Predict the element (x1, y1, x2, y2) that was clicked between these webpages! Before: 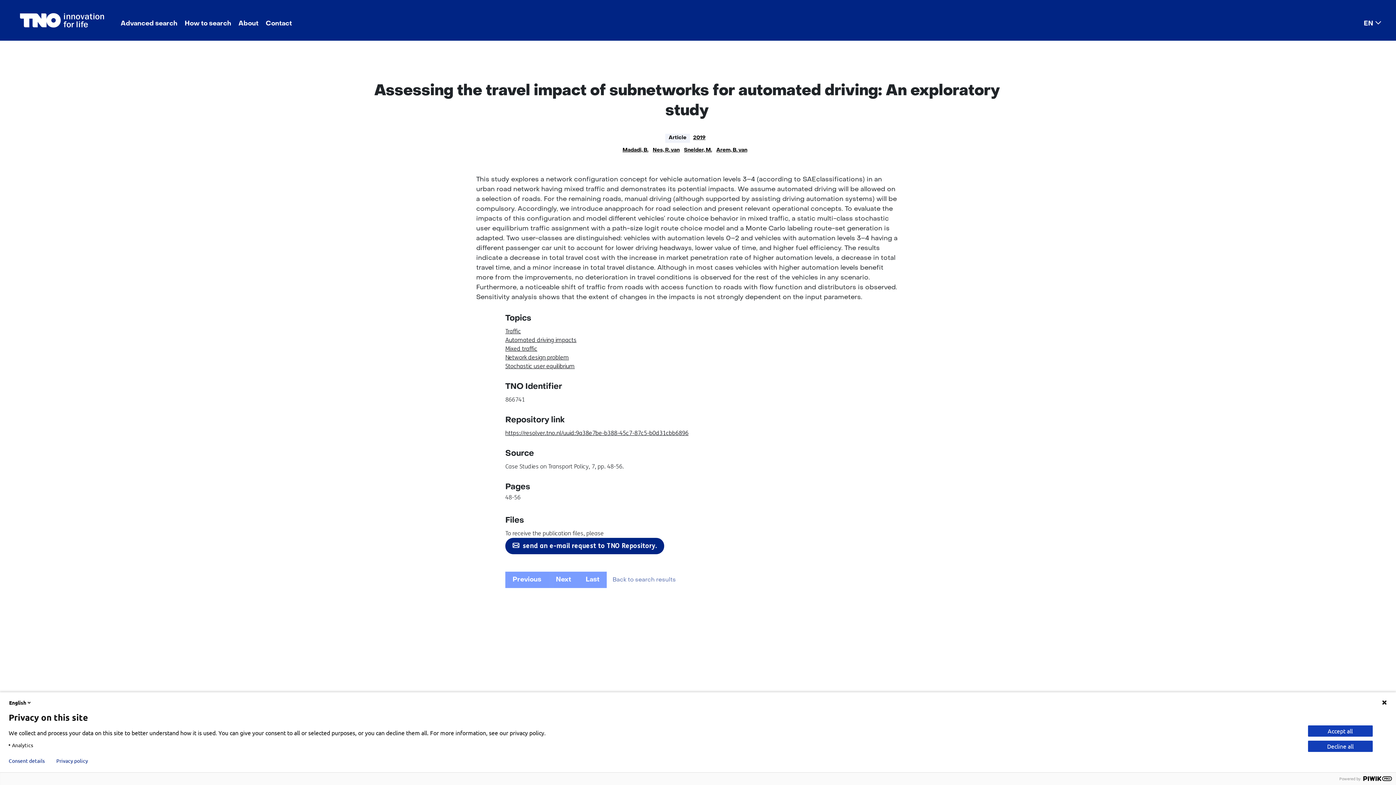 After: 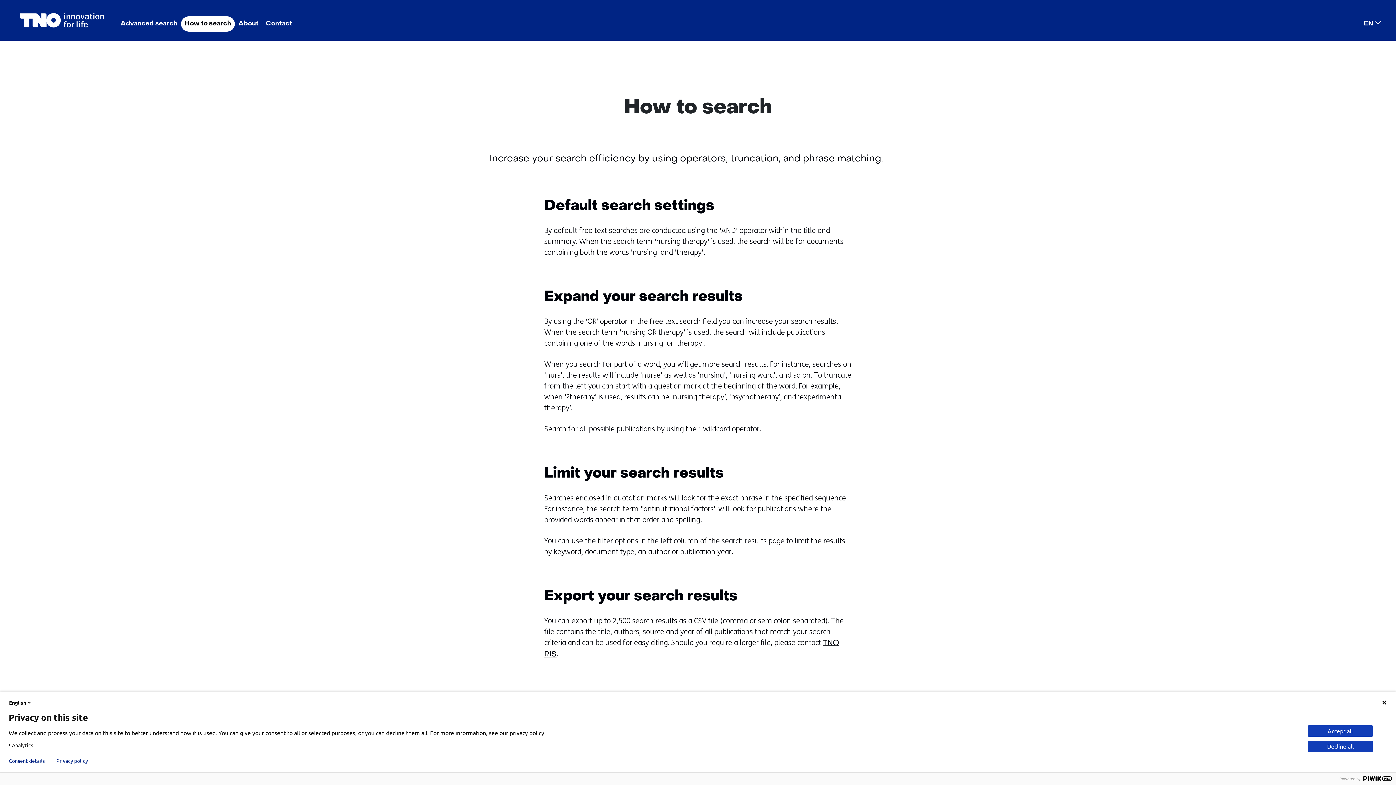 Action: label: How to search bbox: (181, 16, 234, 31)